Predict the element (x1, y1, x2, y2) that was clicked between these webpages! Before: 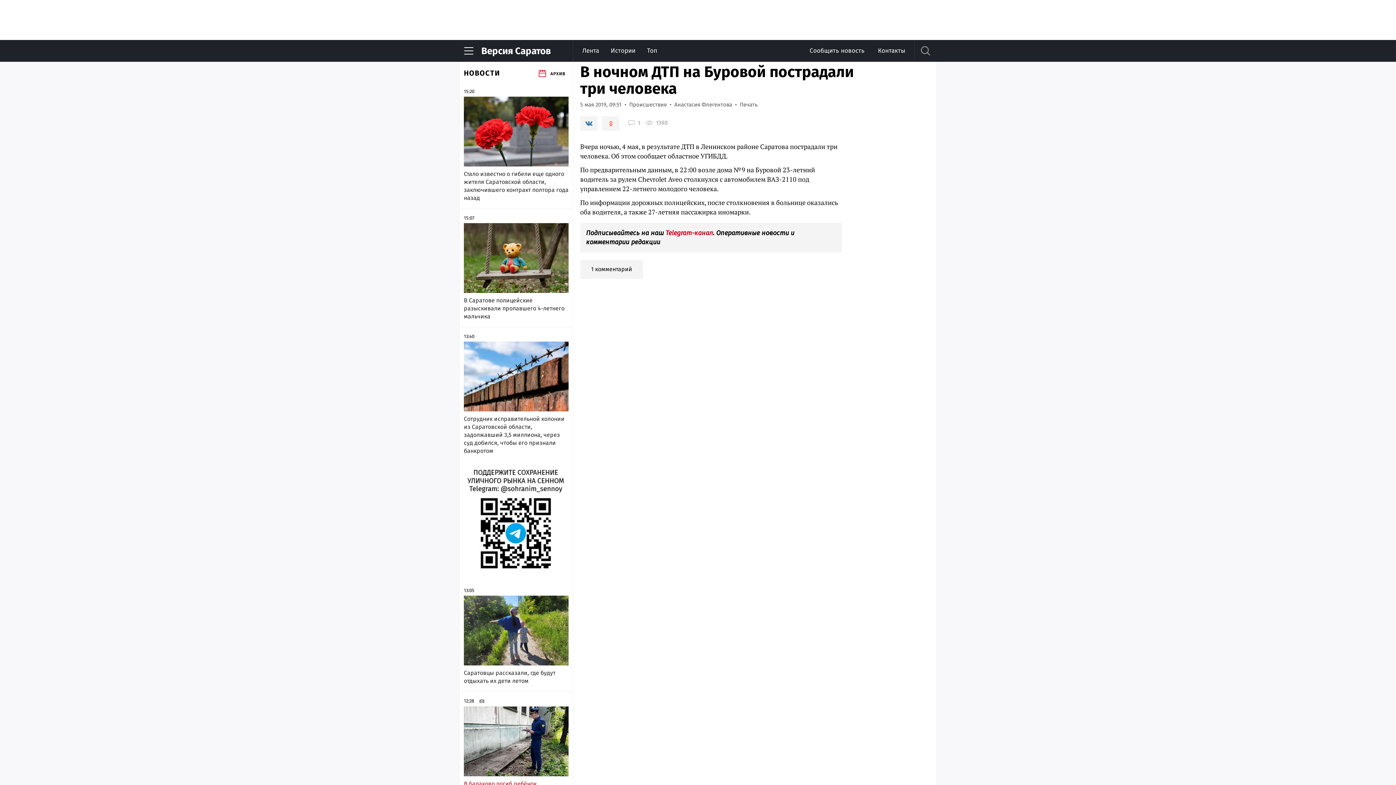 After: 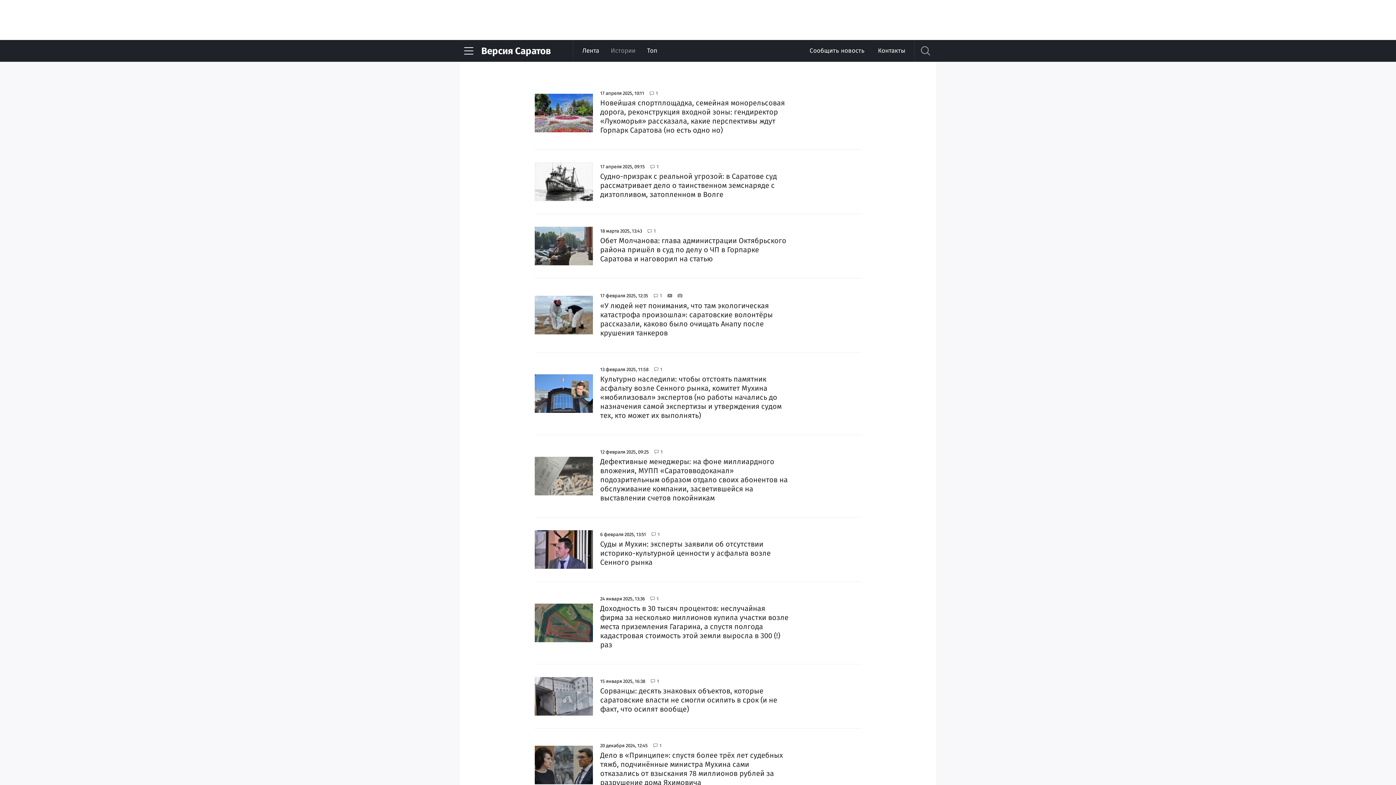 Action: bbox: (610, 46, 635, 55) label: Истории